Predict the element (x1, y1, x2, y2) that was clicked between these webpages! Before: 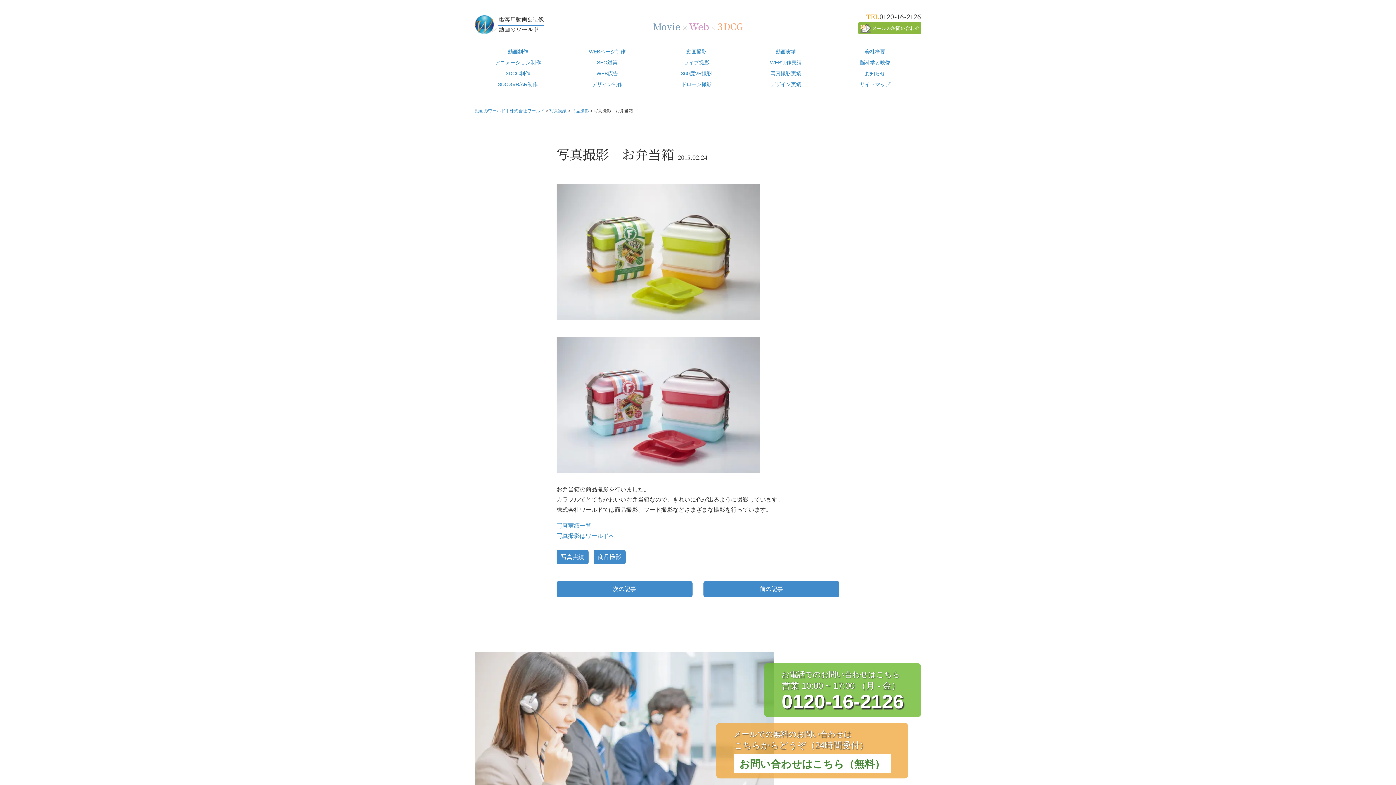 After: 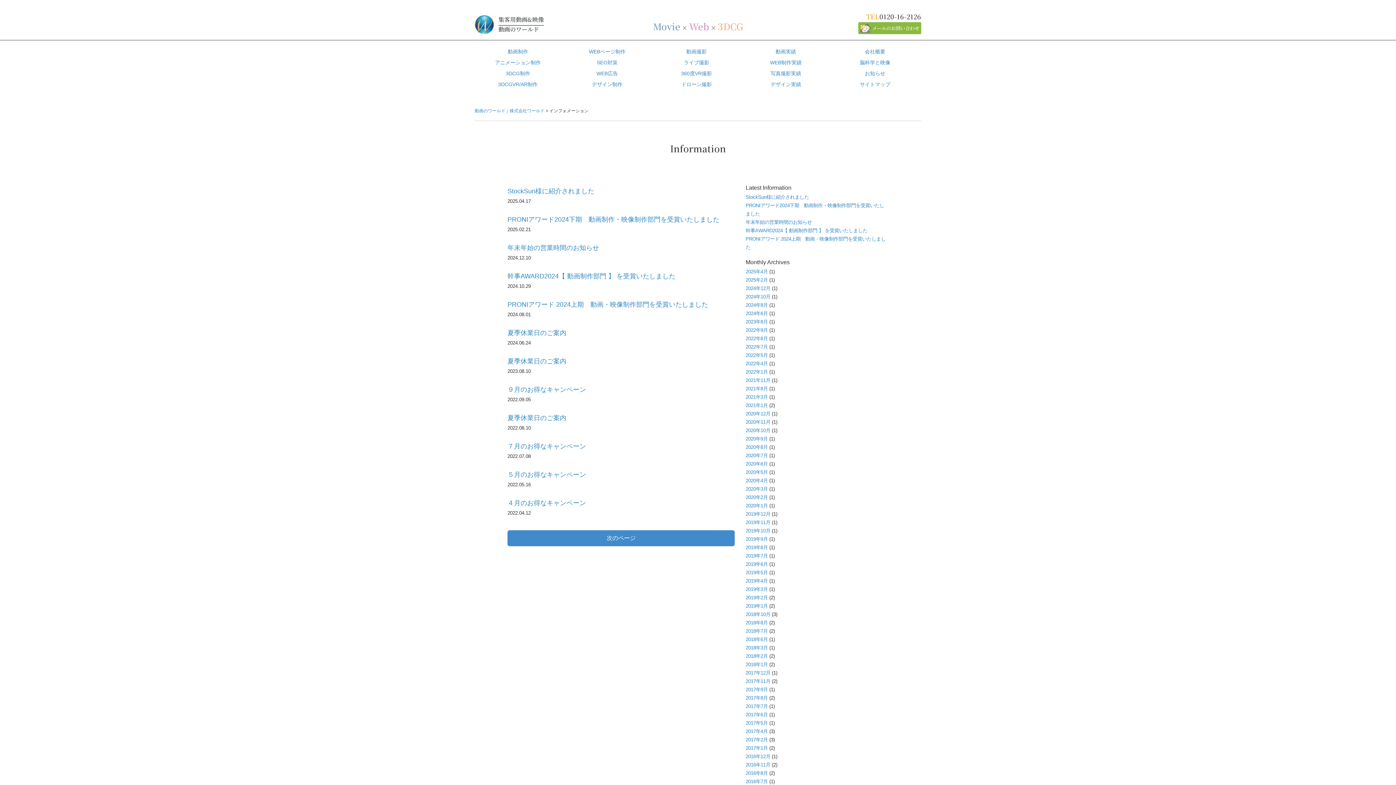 Action: bbox: (832, 68, 918, 78) label: お知らせ